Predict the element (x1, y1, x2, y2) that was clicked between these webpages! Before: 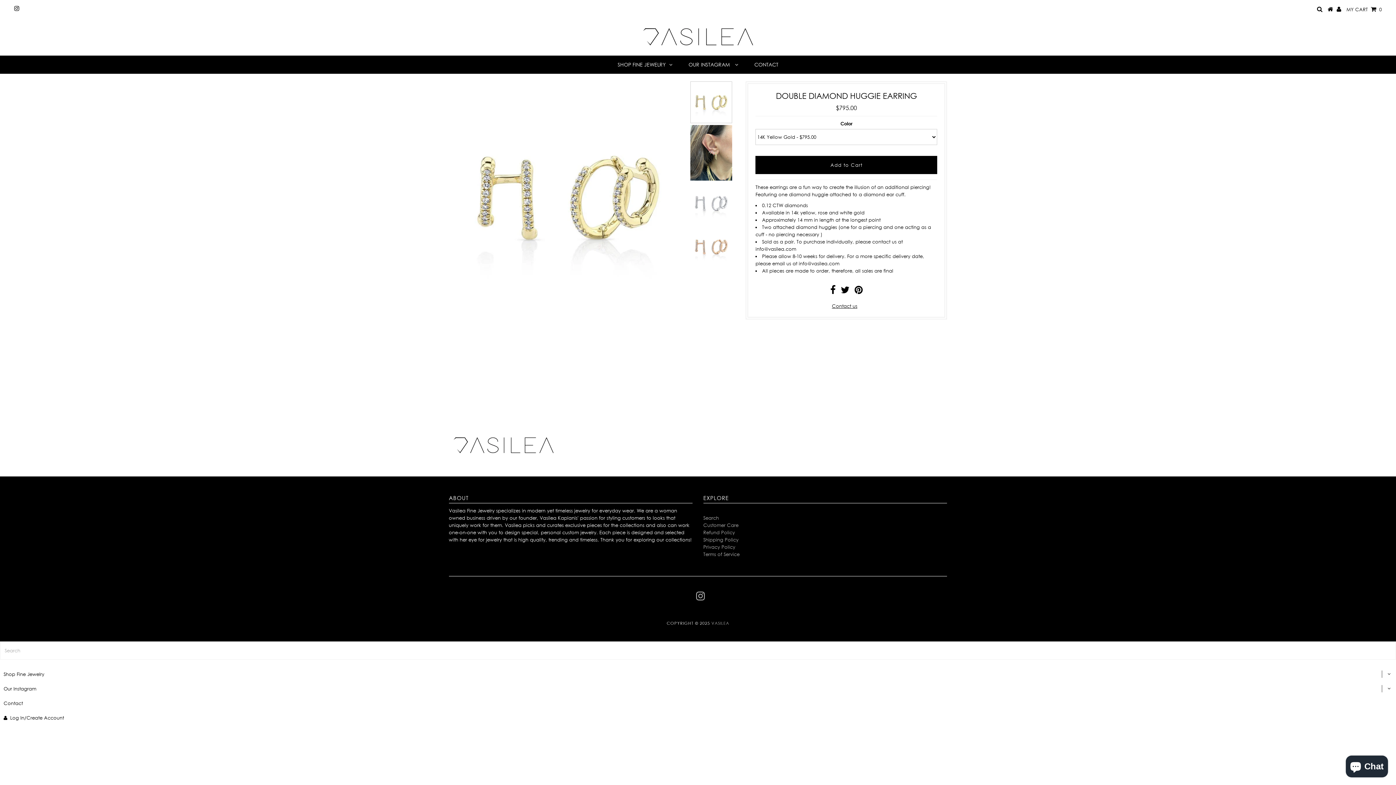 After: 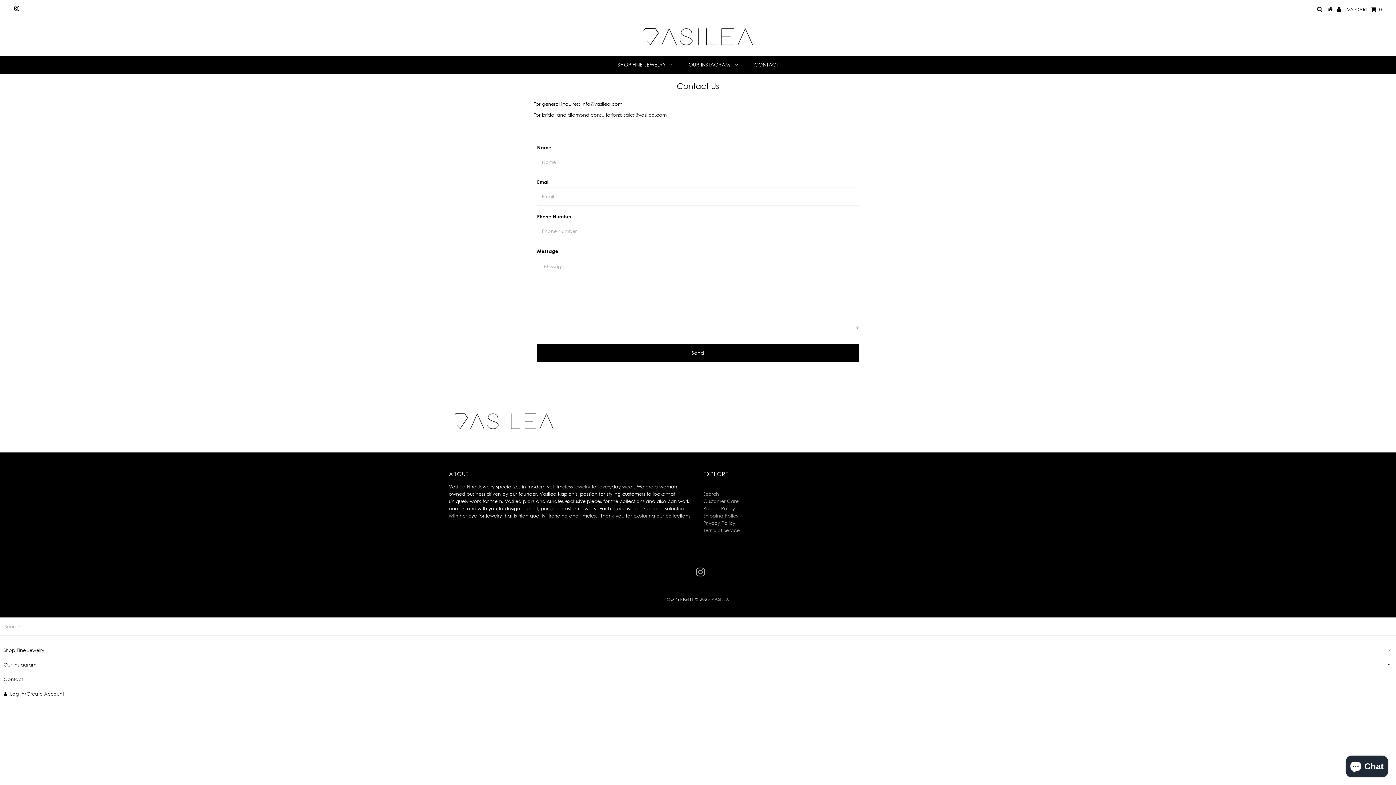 Action: bbox: (681, 55, 745, 73) label: OUR INSTAGRAM 